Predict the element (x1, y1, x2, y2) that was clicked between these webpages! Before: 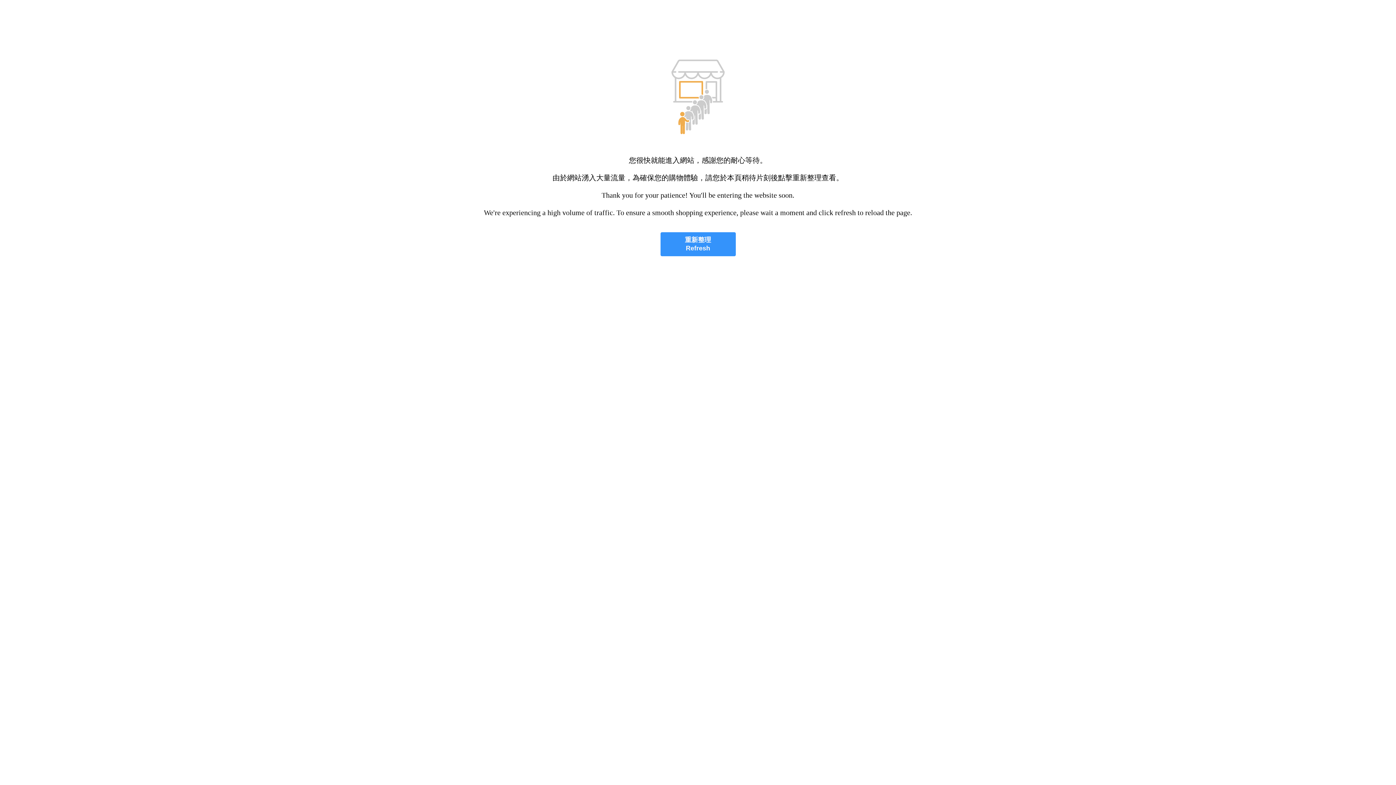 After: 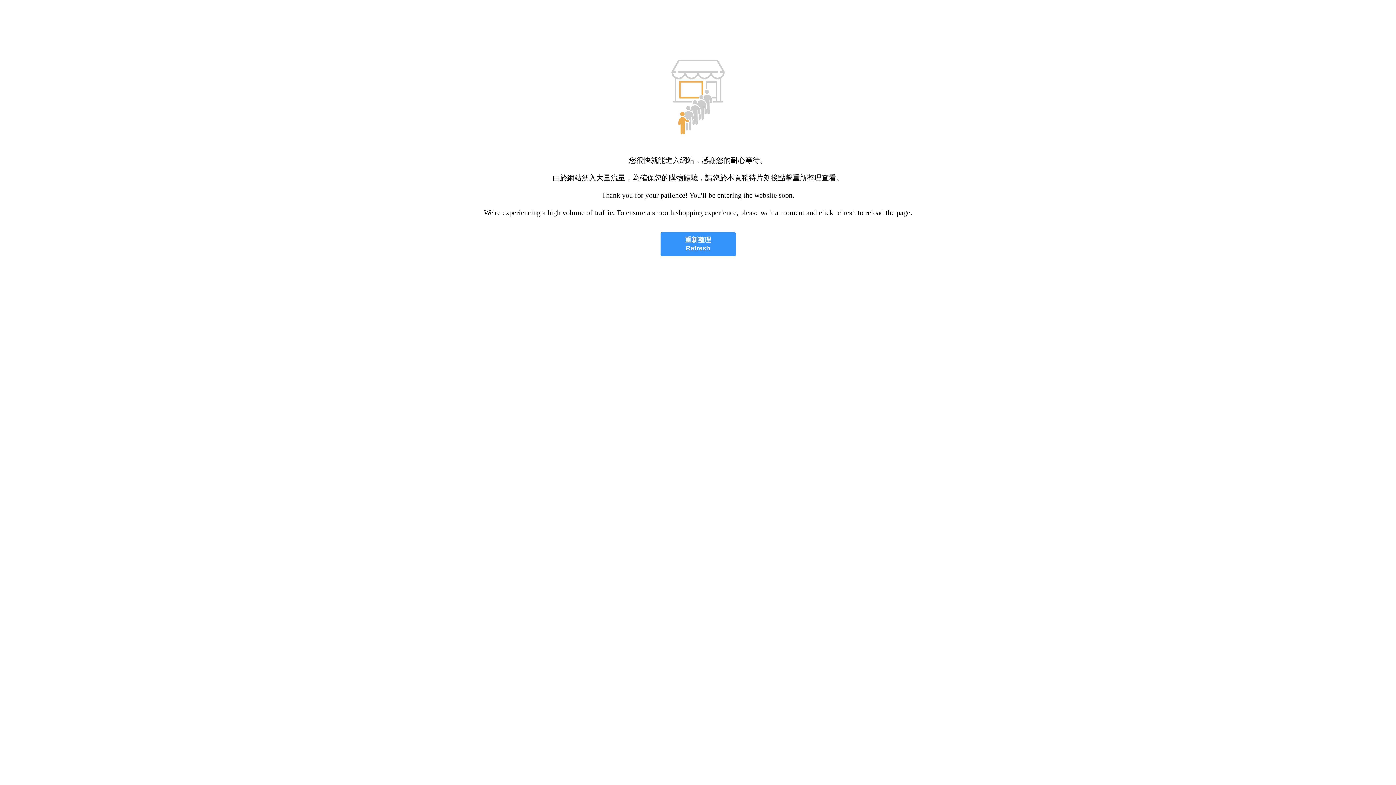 Action: bbox: (660, 232, 735, 256) label: 重新整理
Refresh